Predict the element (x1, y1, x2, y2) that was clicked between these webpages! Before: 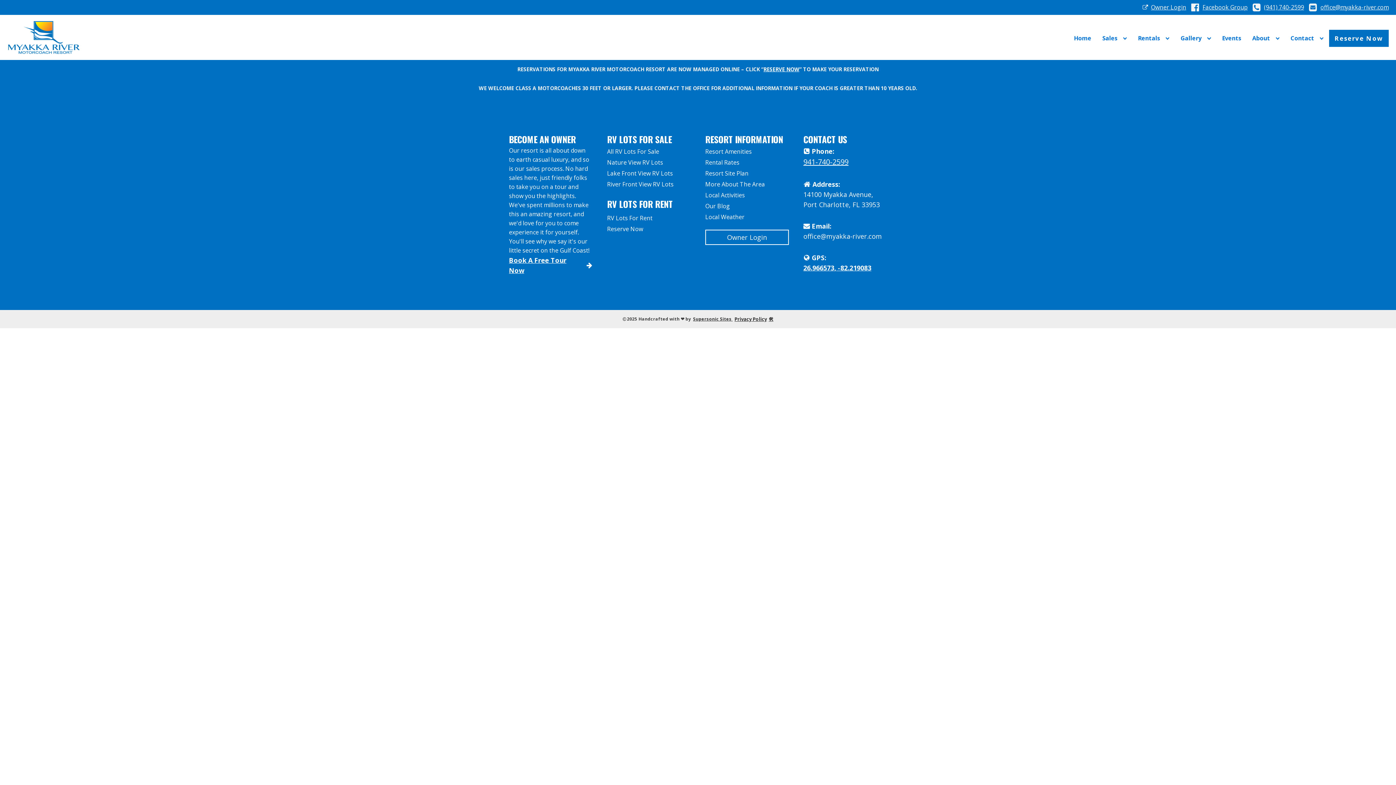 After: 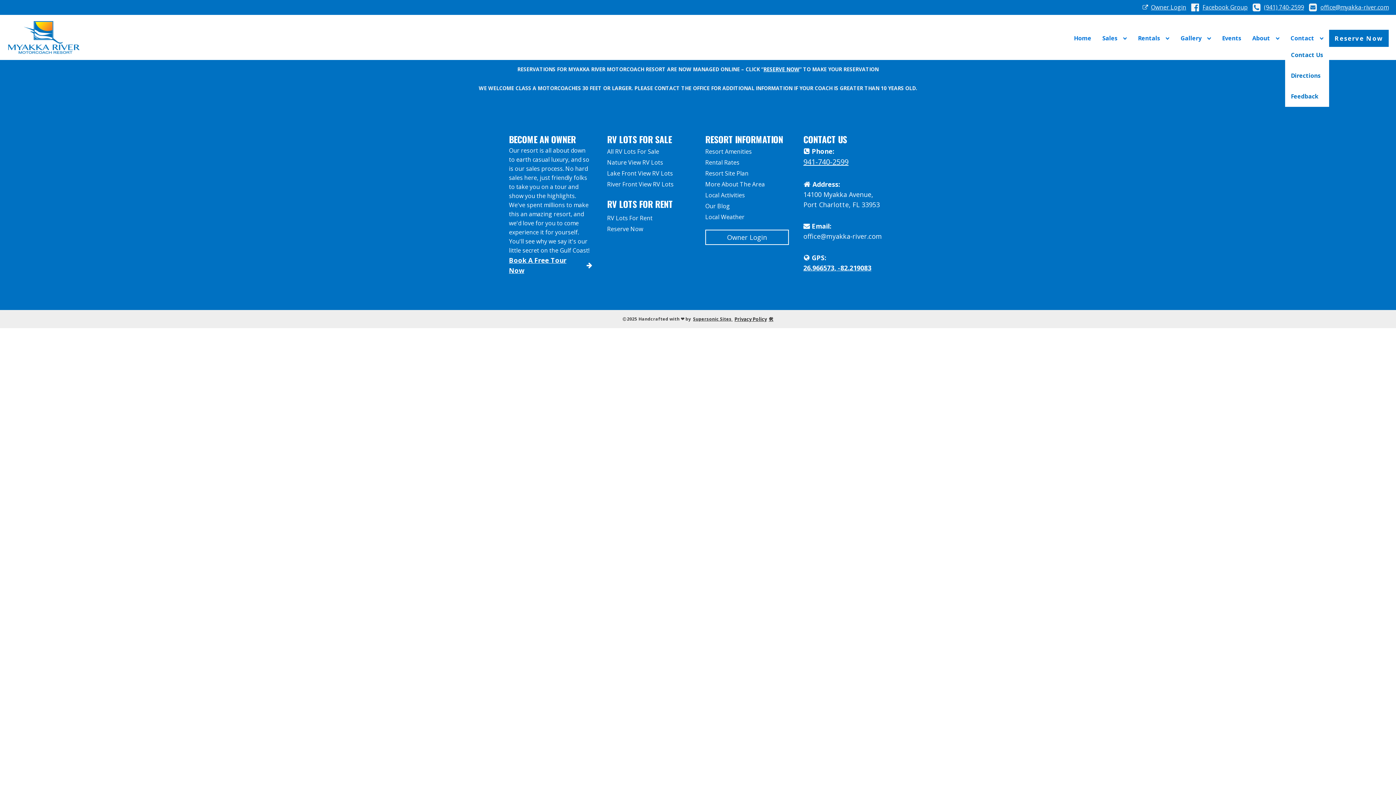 Action: label: Contact bbox: (1285, 31, 1329, 44)